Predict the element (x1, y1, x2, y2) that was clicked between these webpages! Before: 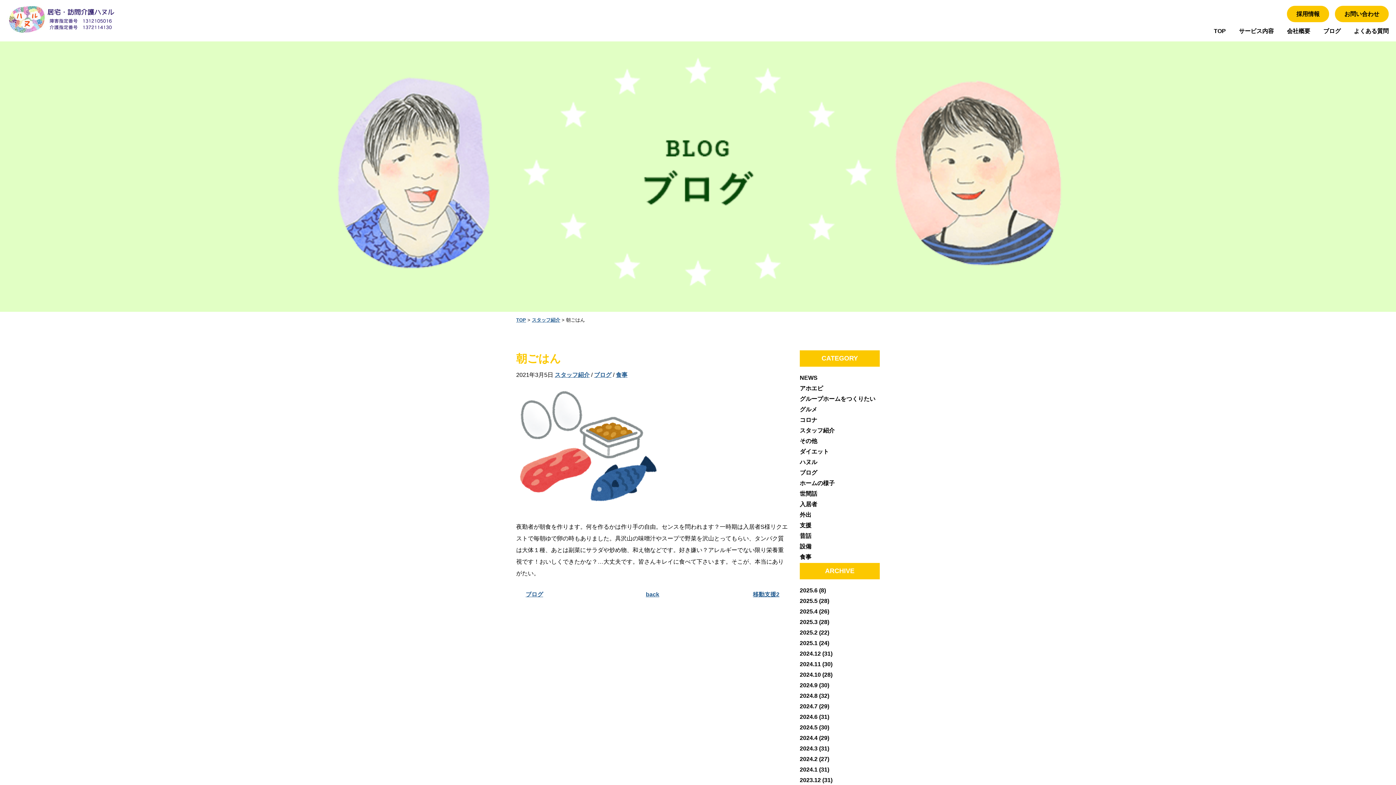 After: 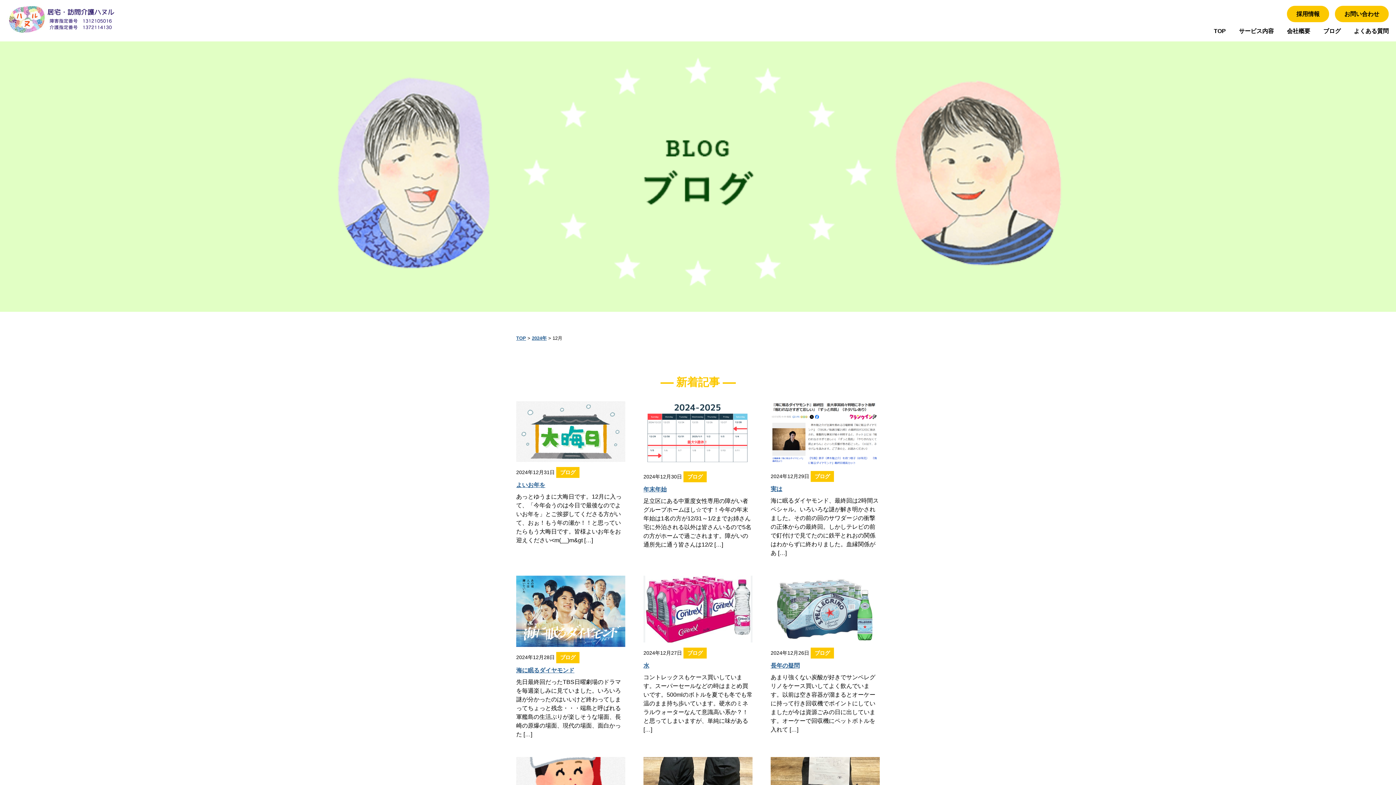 Action: bbox: (800, 650, 832, 657) label: 2024.12 (31)